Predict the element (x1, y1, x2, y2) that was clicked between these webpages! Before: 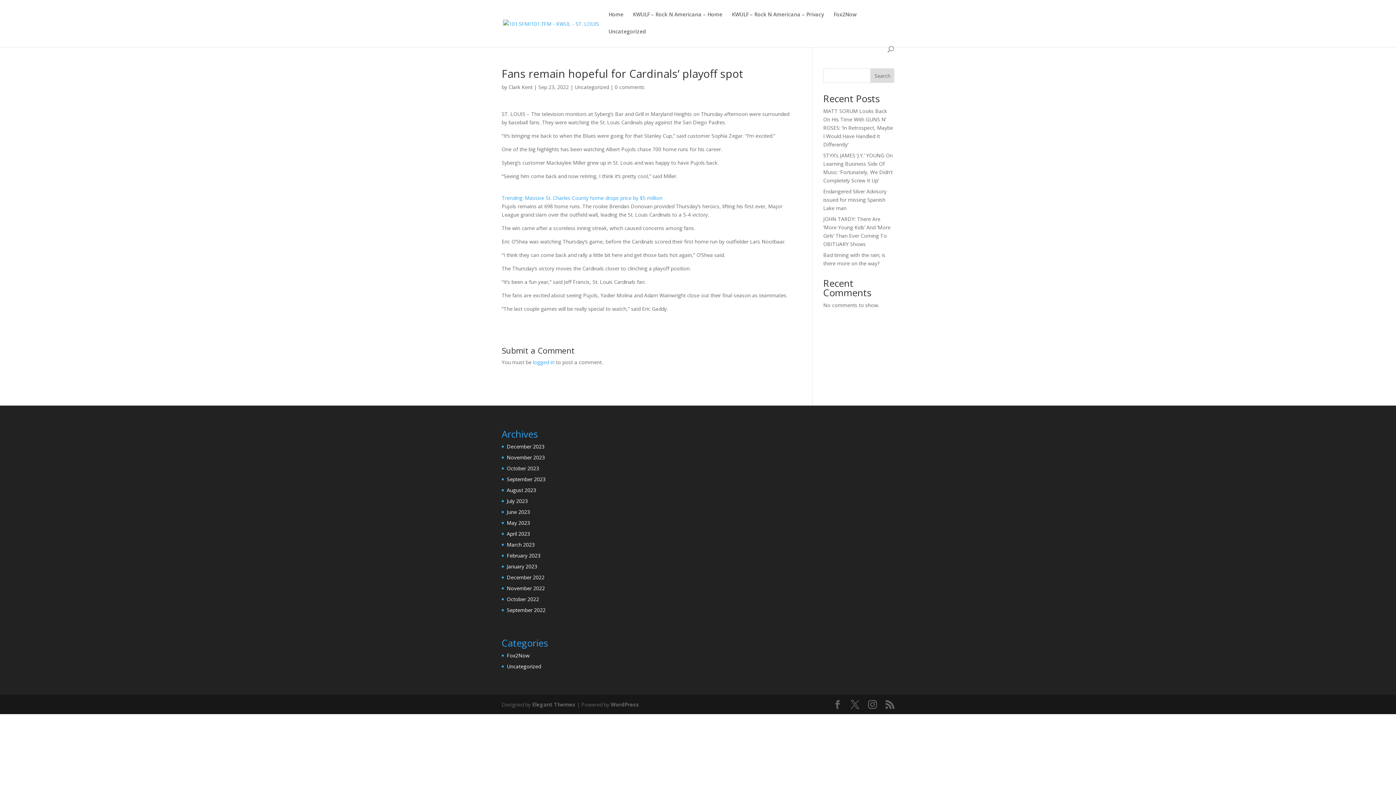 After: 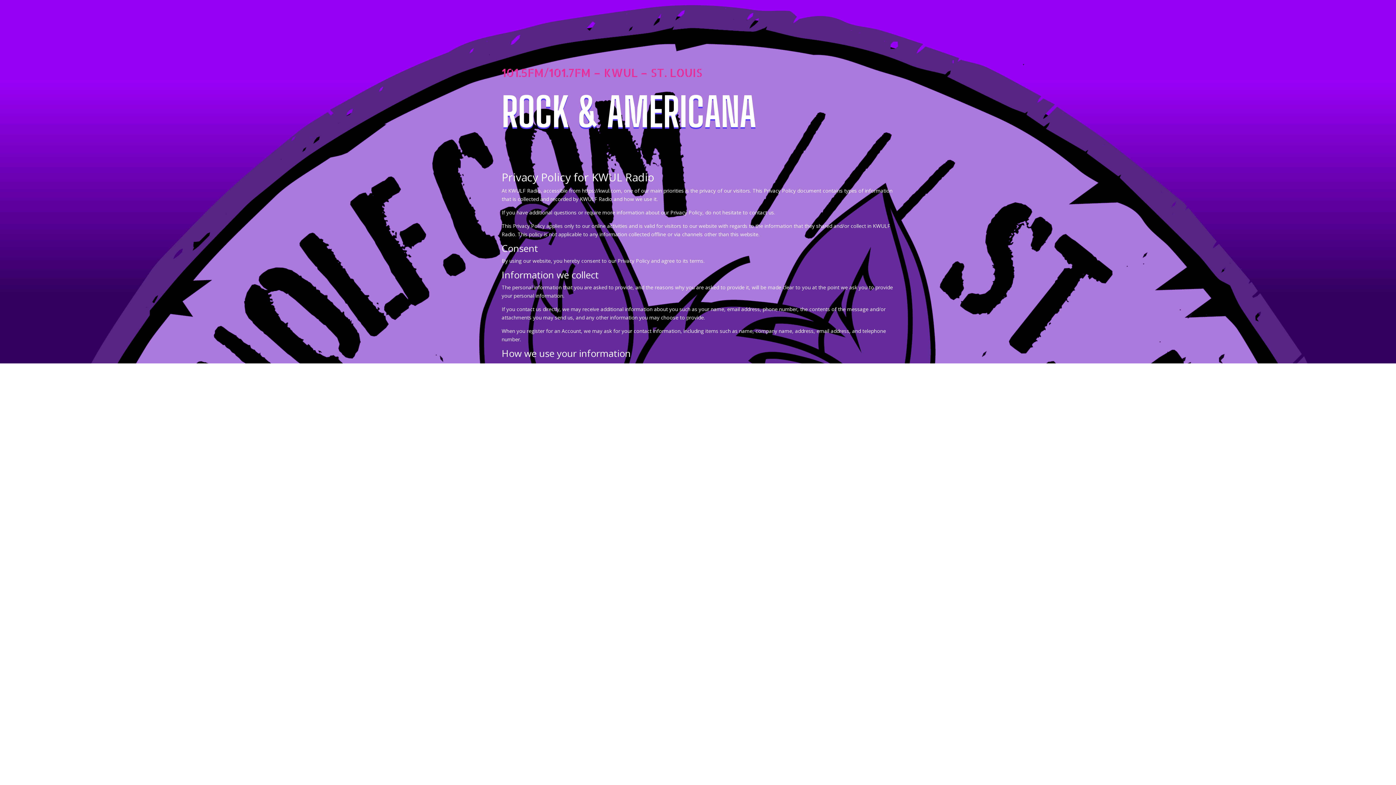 Action: bbox: (732, 12, 824, 29) label: KWULF – Rock N Americana – Privacy